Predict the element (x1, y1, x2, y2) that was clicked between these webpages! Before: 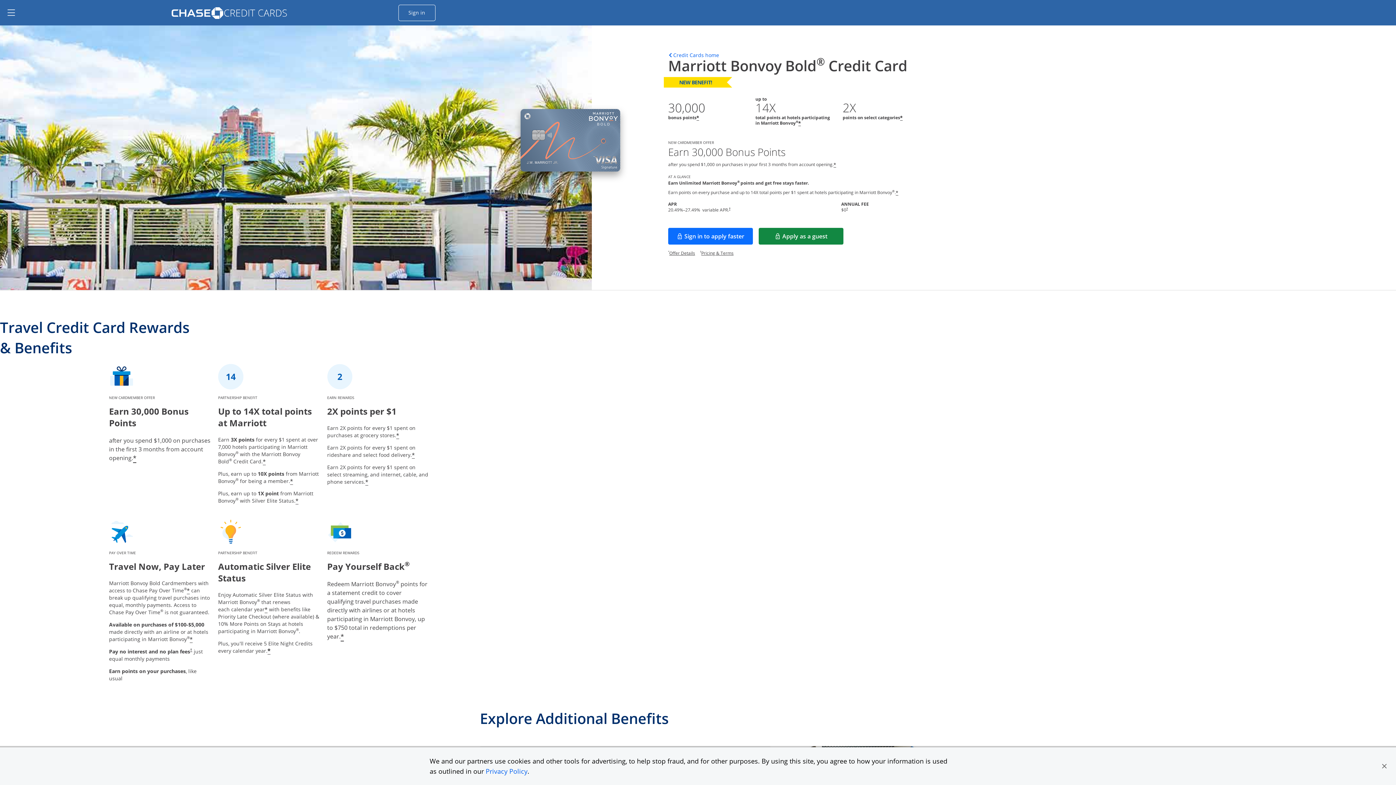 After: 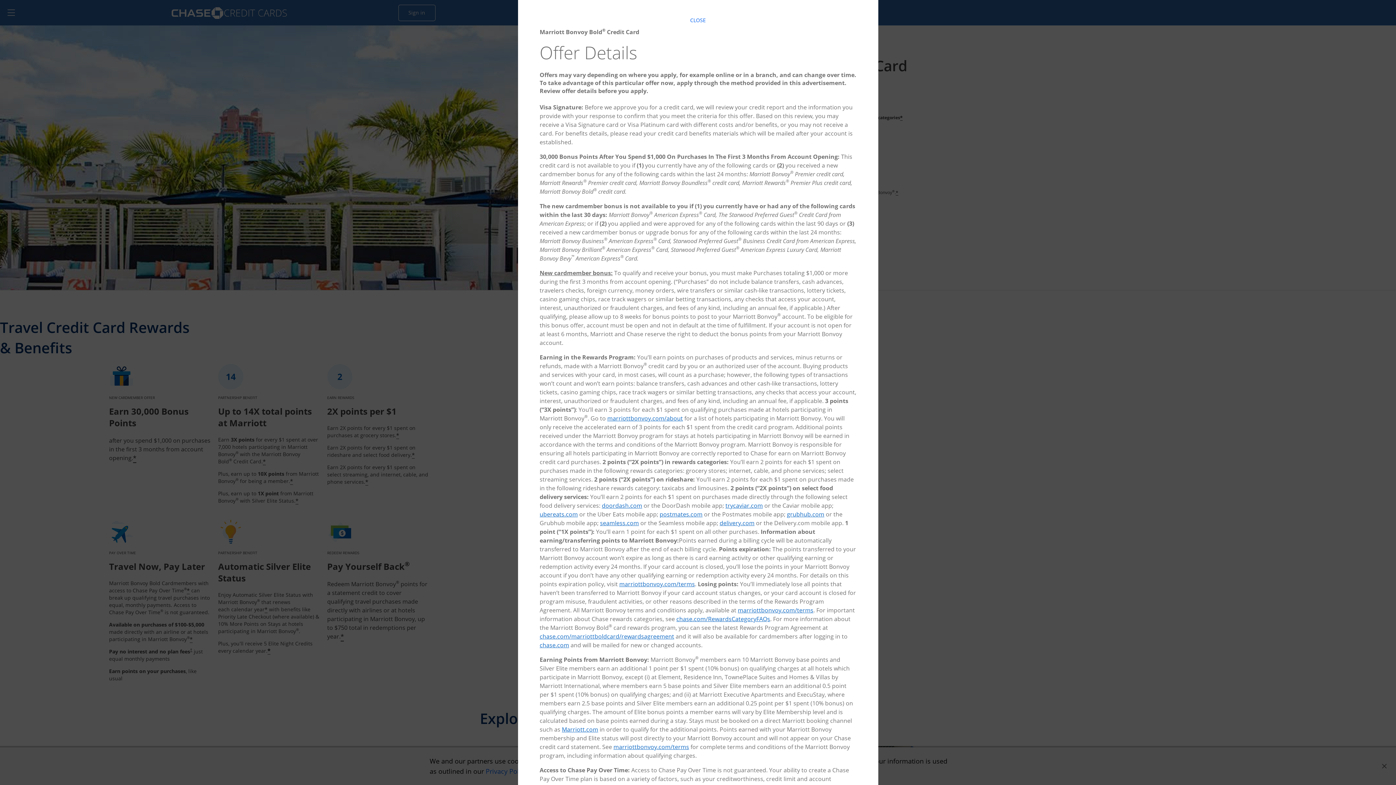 Action: bbox: (189, 635, 192, 643) label: Star Opens offer details overlay